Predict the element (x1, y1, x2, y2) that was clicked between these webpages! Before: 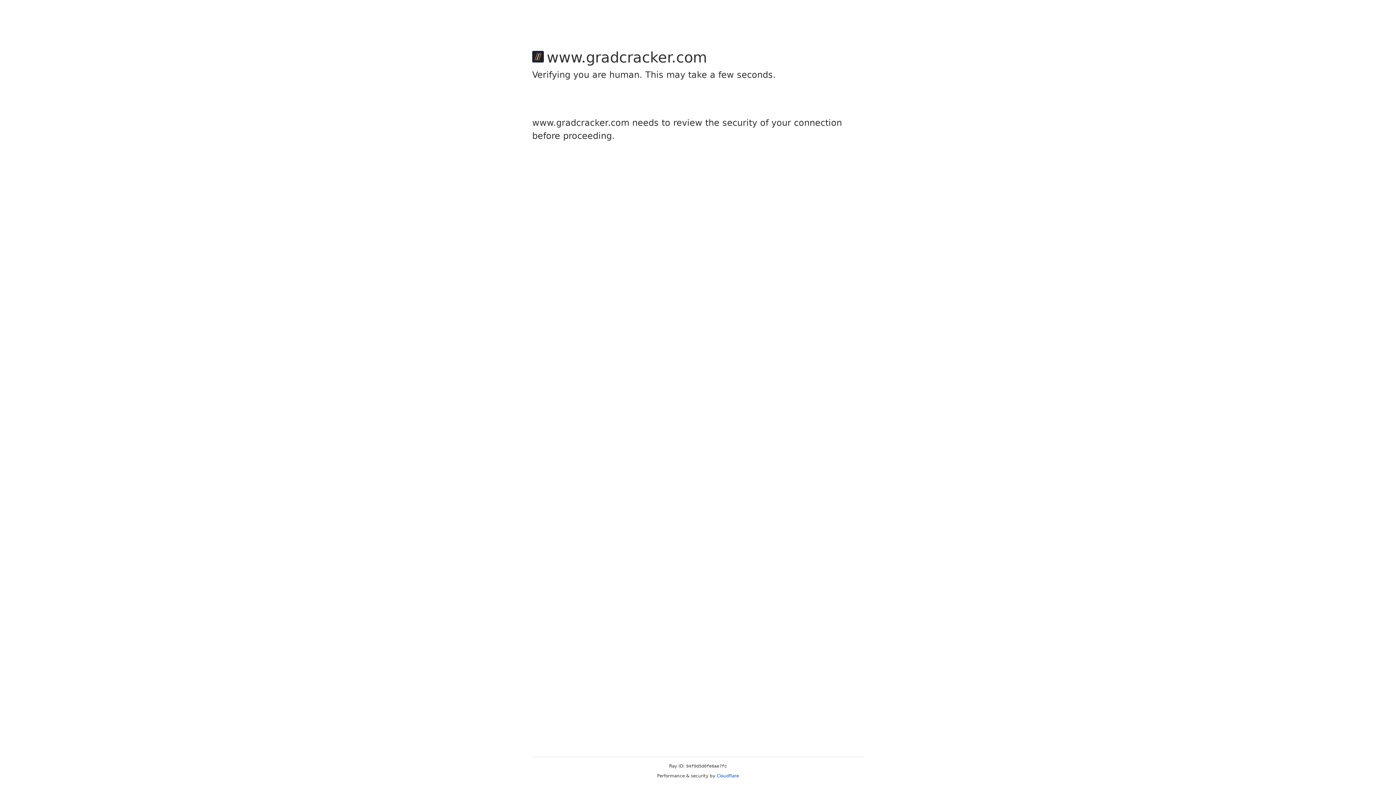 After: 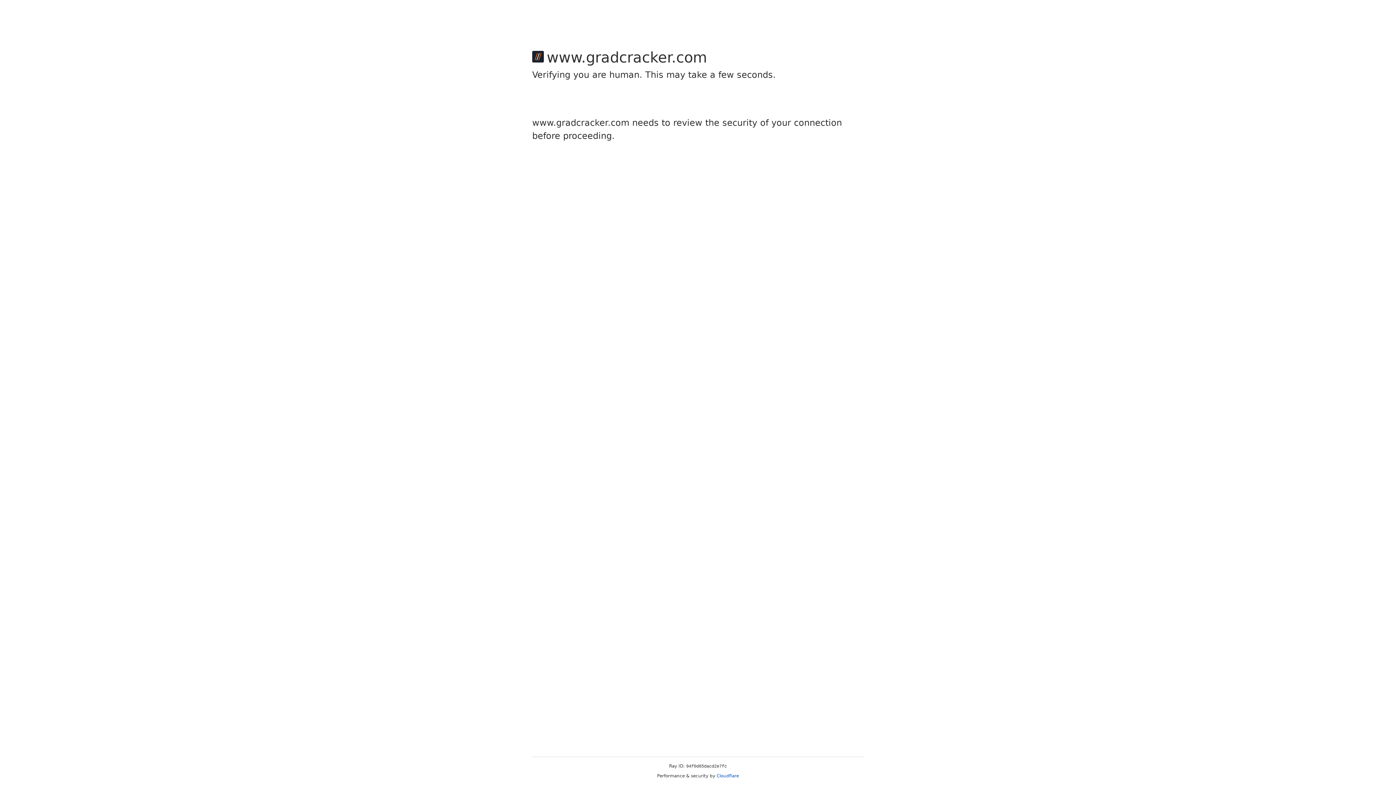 Action: label: Cloudflare bbox: (716, 773, 739, 778)